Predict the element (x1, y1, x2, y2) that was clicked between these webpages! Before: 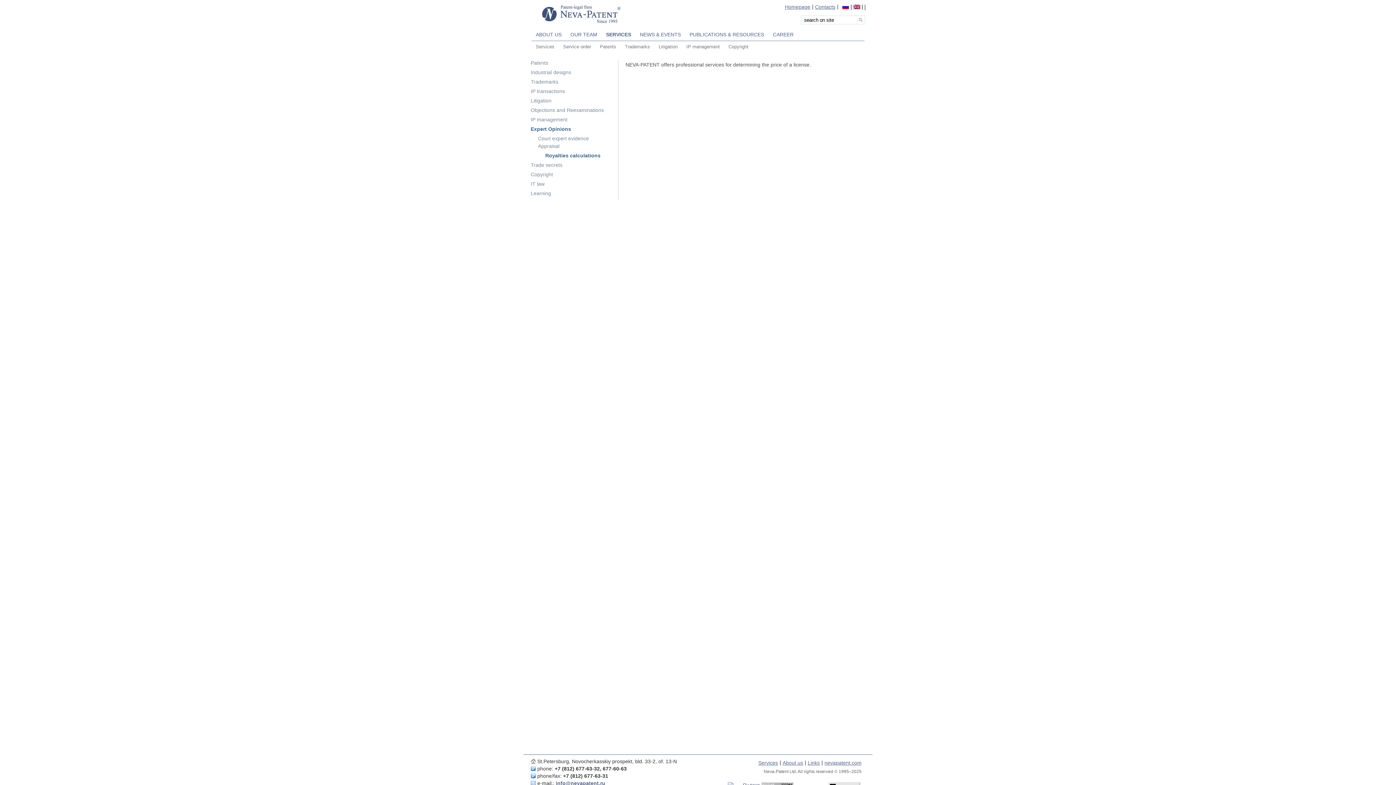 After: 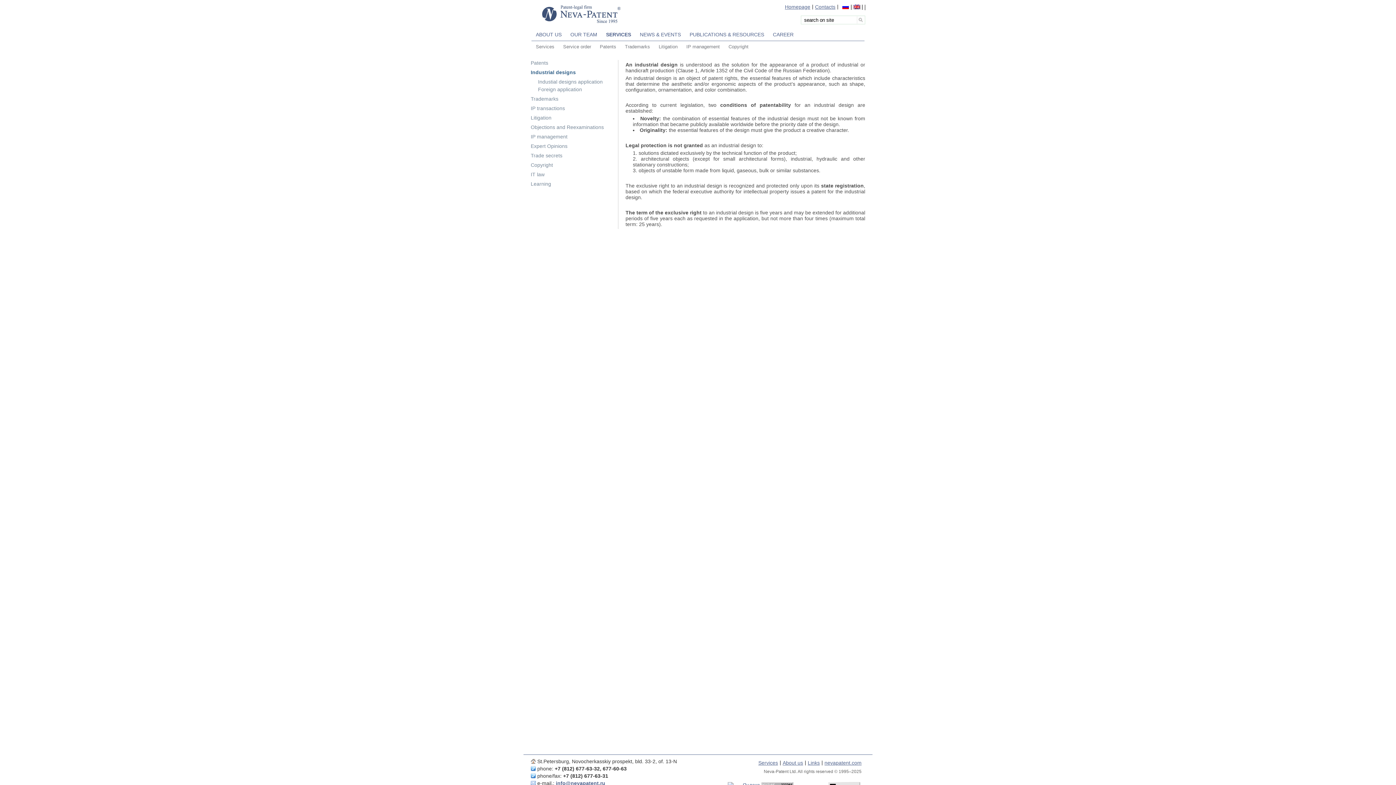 Action: label: Industrial designs bbox: (530, 69, 571, 75)